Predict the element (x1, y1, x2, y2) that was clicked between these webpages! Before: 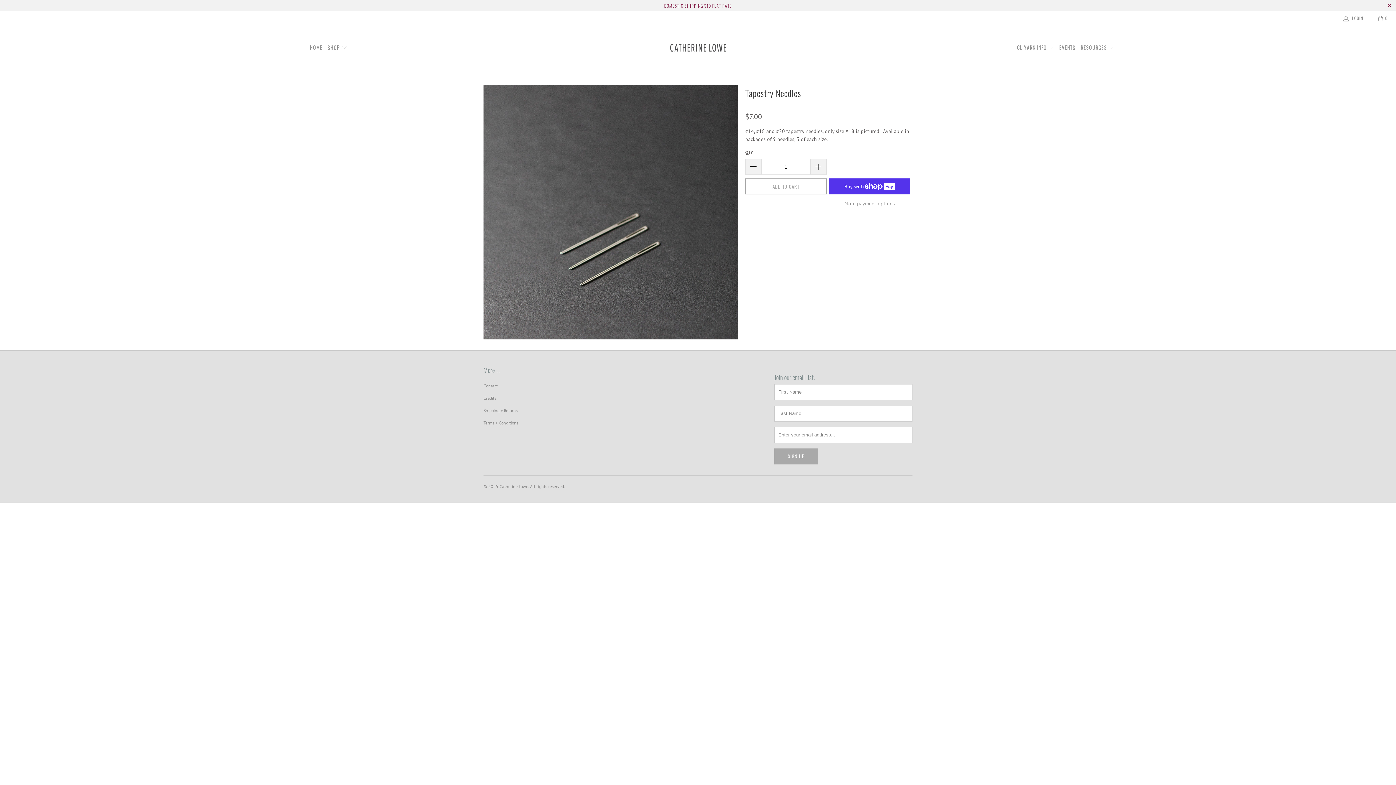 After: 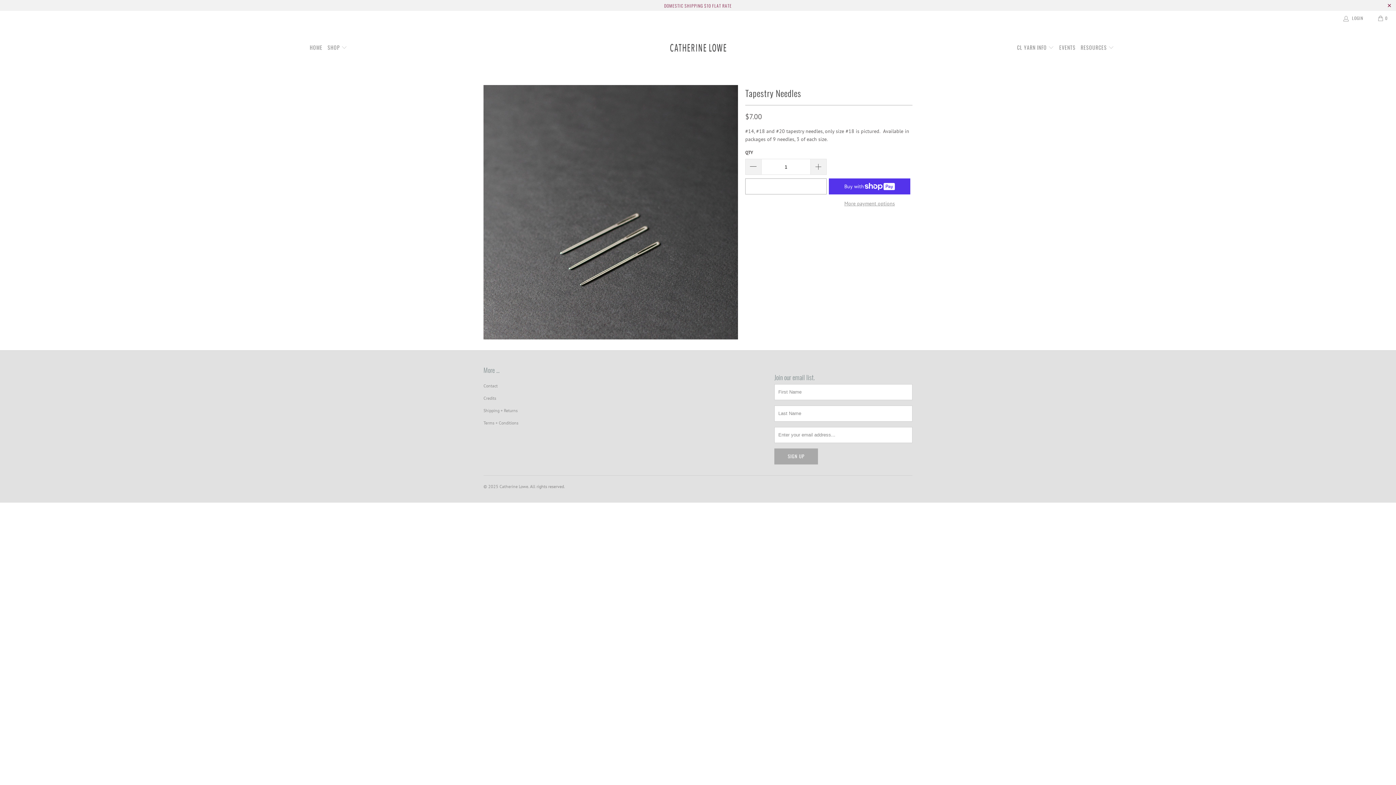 Action: bbox: (745, 178, 826, 194) label: ADD TO CART